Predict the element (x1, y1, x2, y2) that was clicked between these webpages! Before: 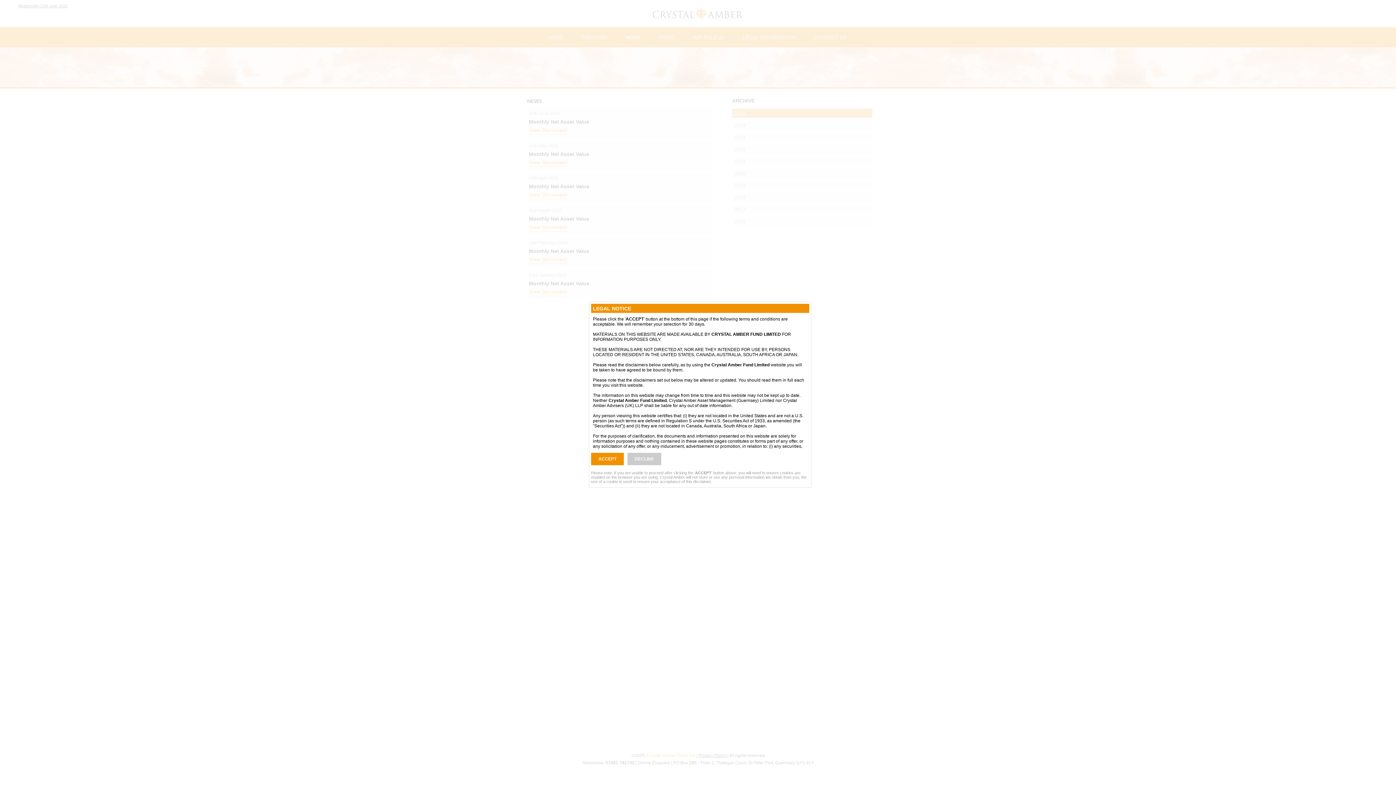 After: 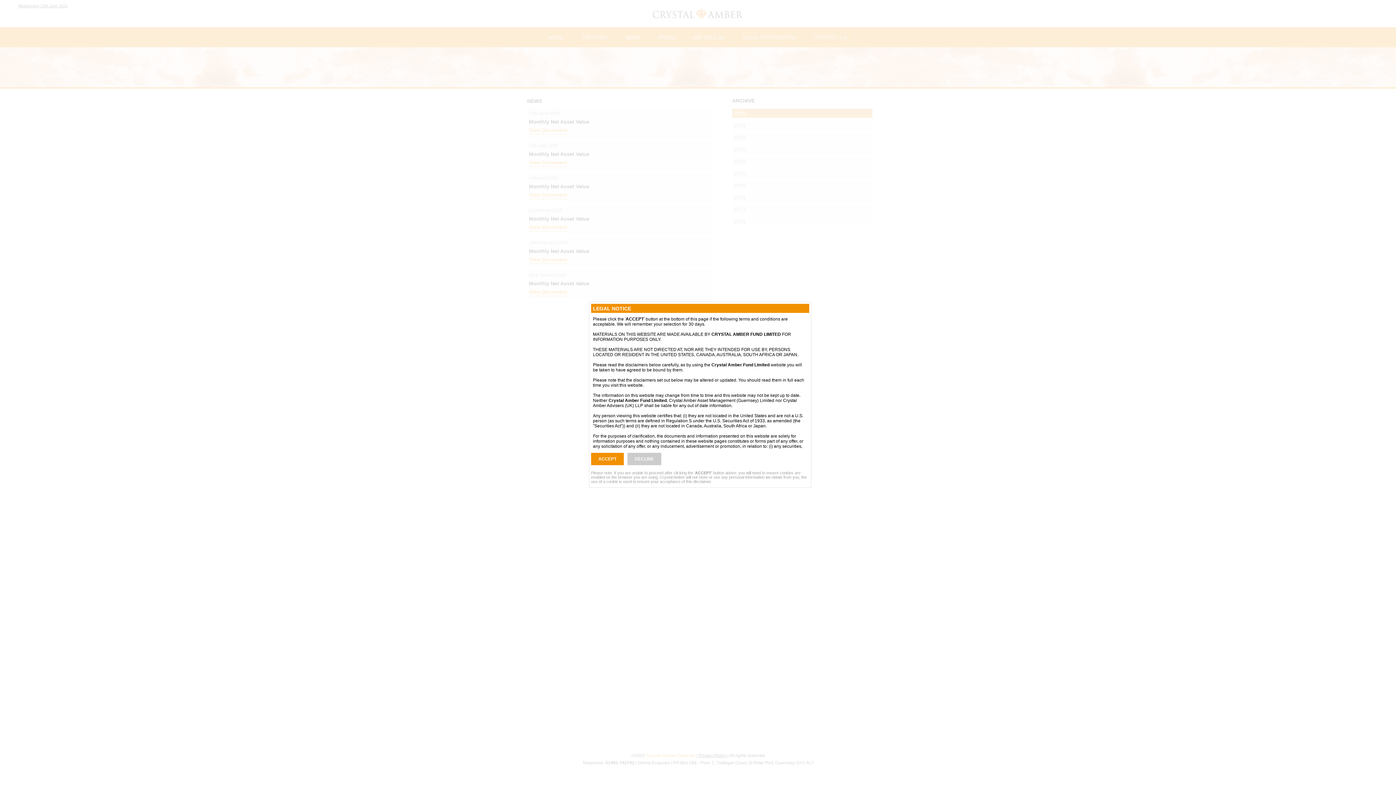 Action: bbox: (627, 453, 661, 465) label: DECLINE